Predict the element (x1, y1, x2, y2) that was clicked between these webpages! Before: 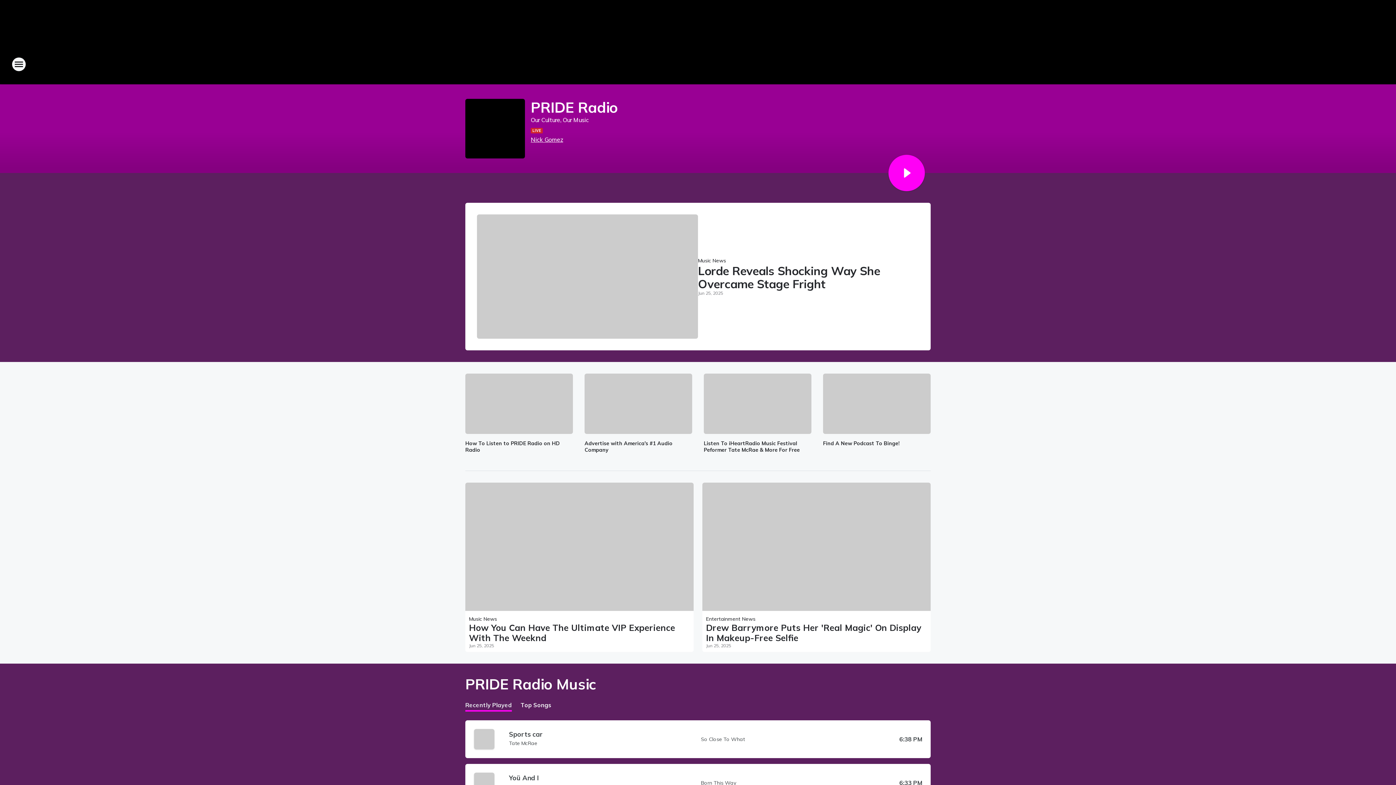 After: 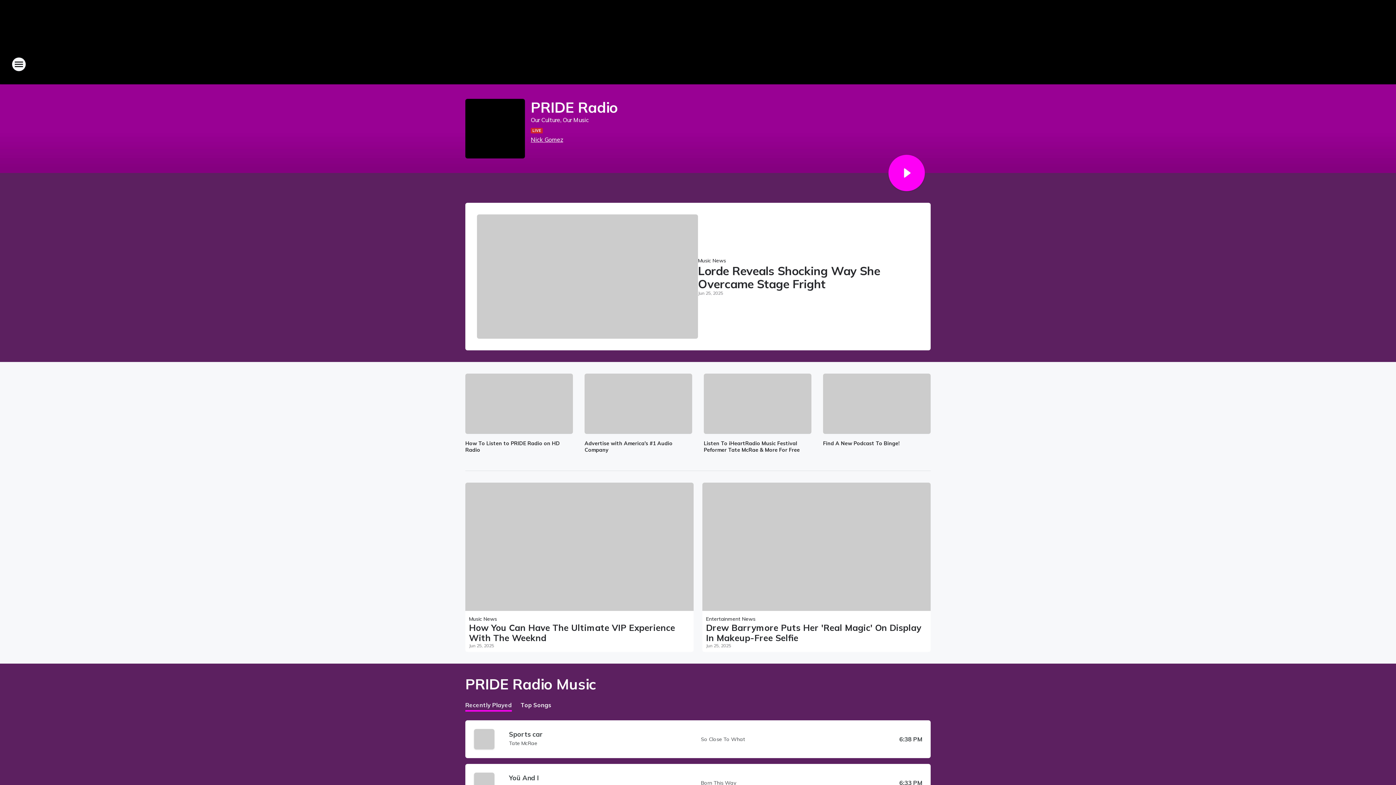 Action: label: Sports car bbox: (509, 729, 695, 738)